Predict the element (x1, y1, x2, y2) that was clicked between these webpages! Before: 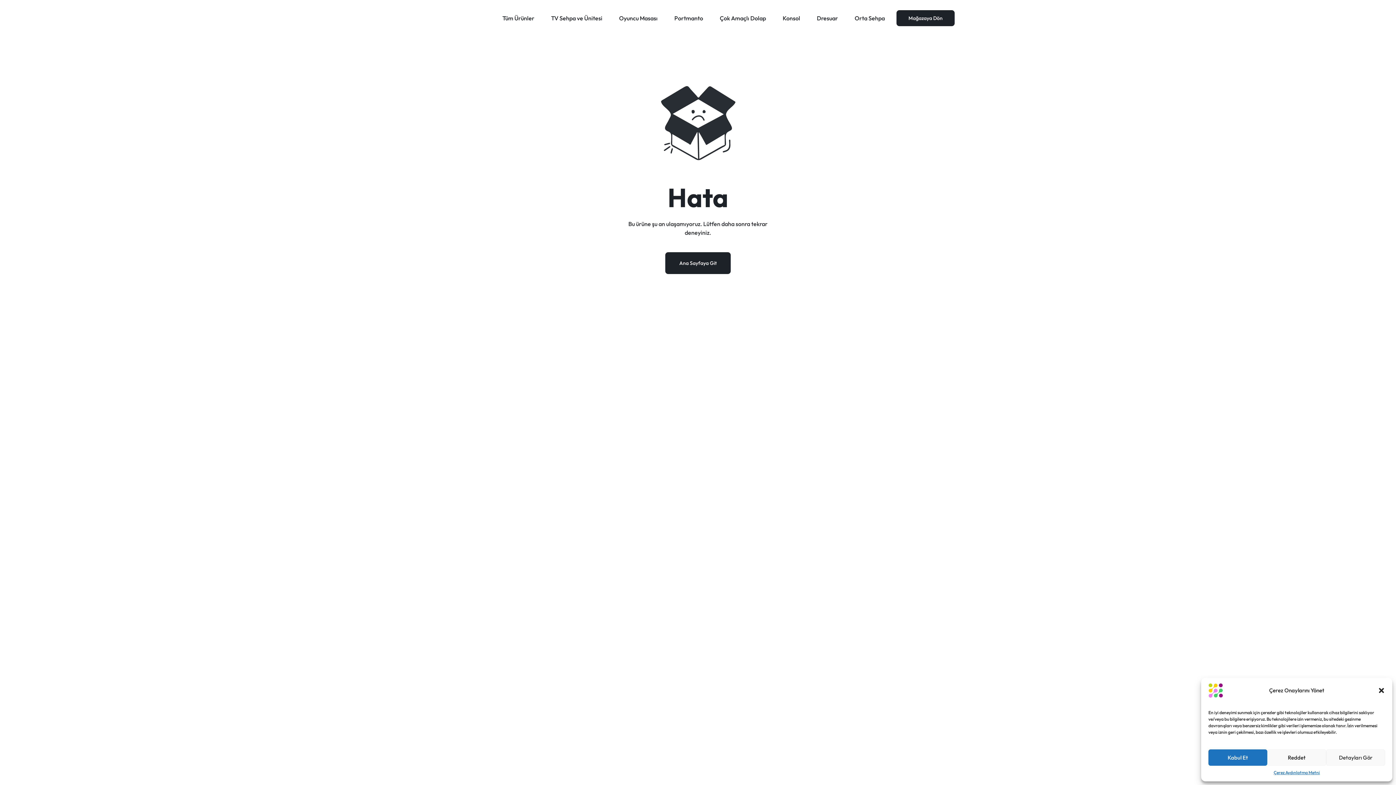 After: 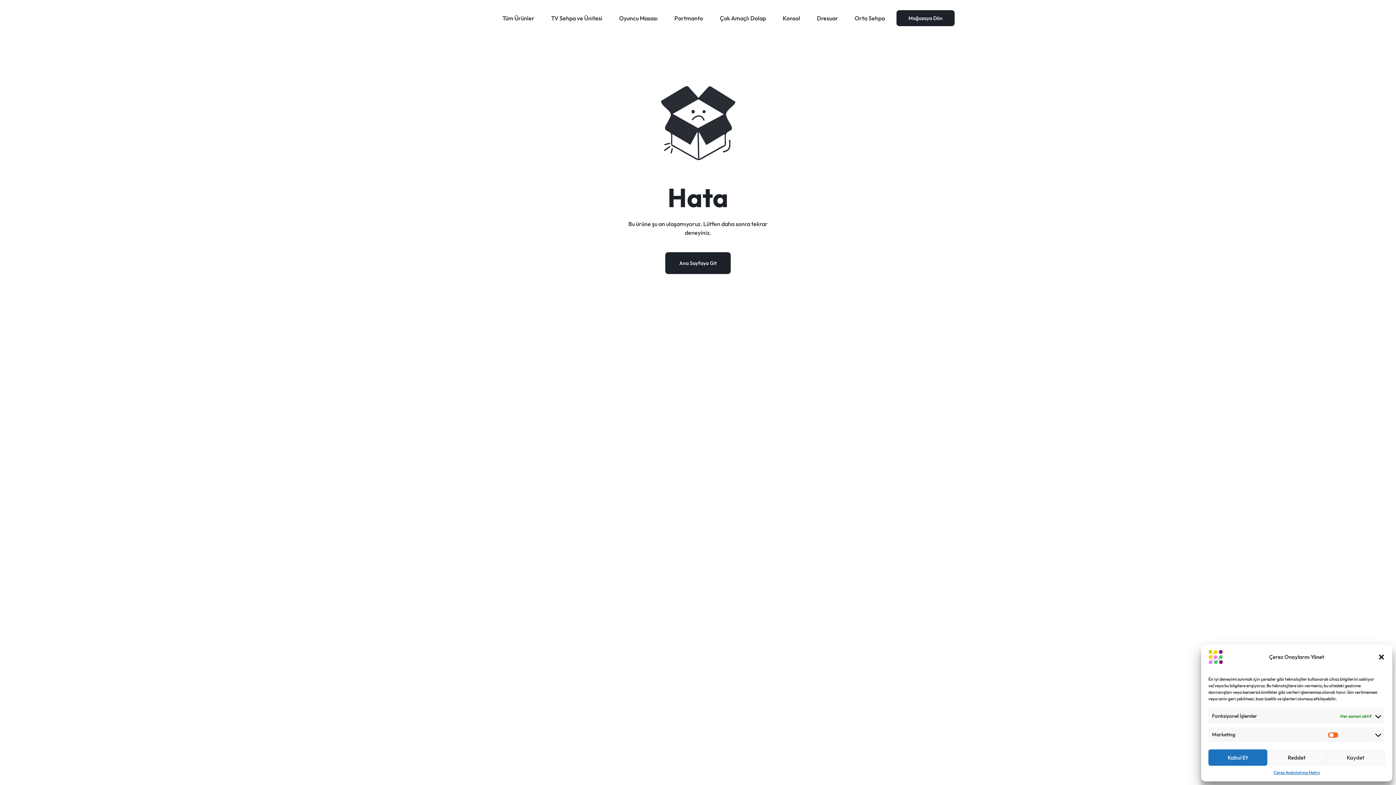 Action: label: Detayları Gör bbox: (1326, 749, 1385, 766)